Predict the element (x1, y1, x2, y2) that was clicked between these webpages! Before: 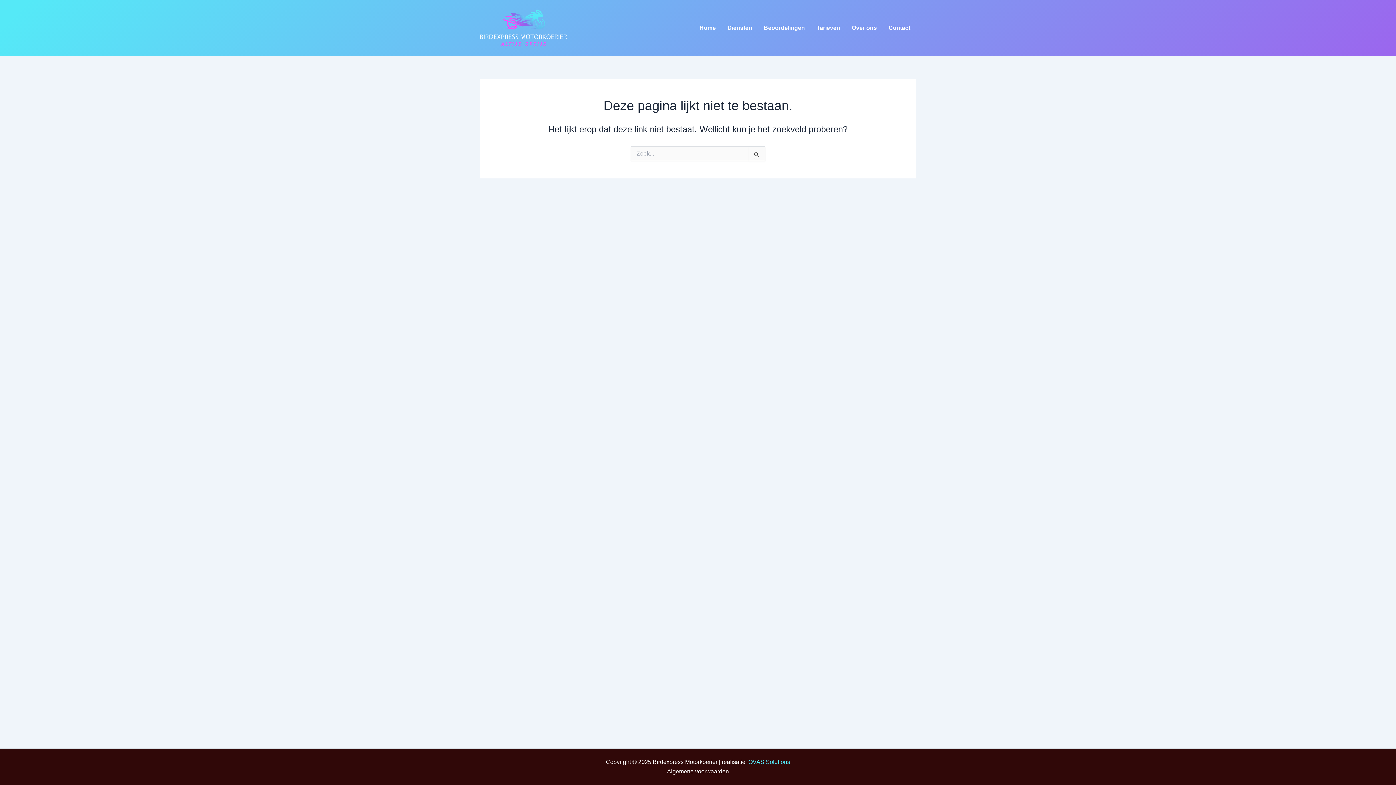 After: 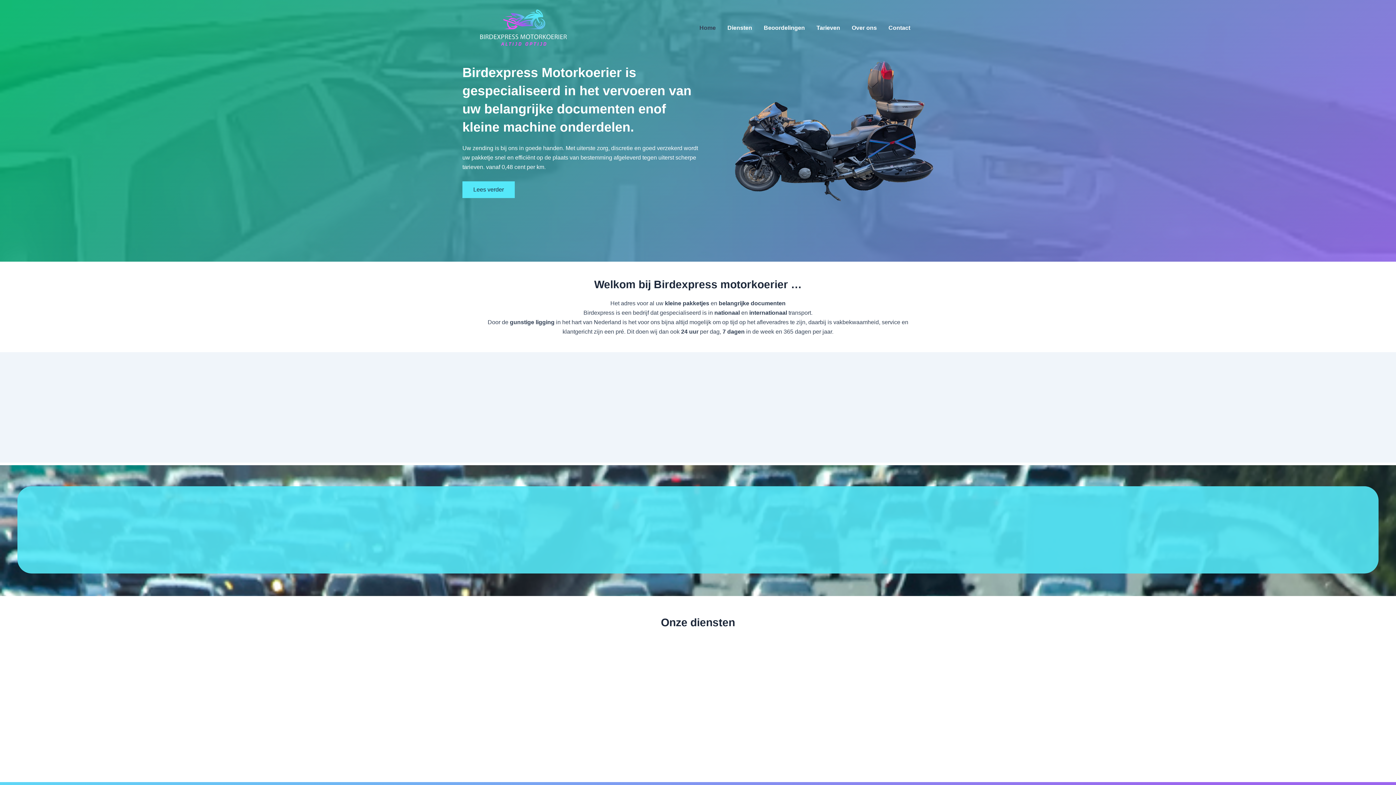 Action: bbox: (693, 13, 721, 42) label: Home